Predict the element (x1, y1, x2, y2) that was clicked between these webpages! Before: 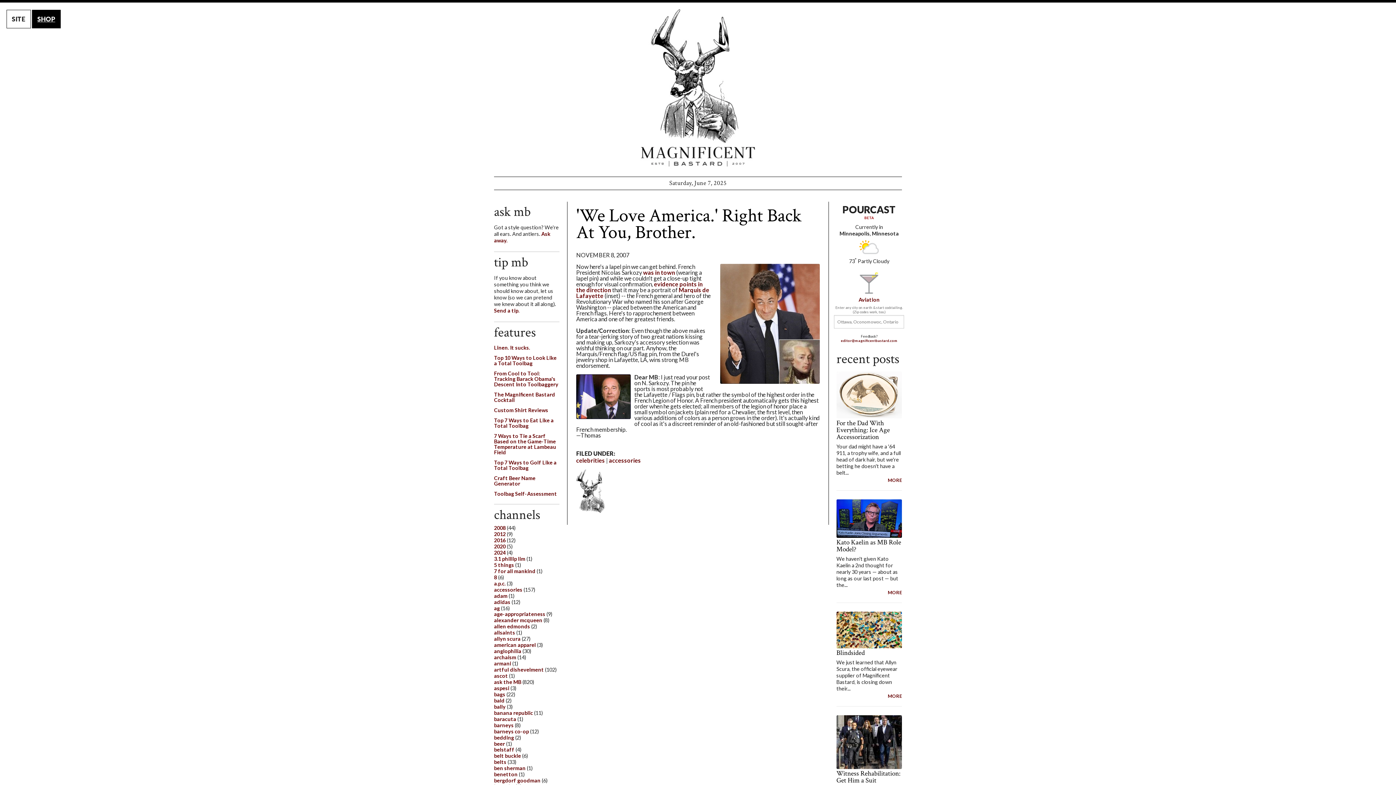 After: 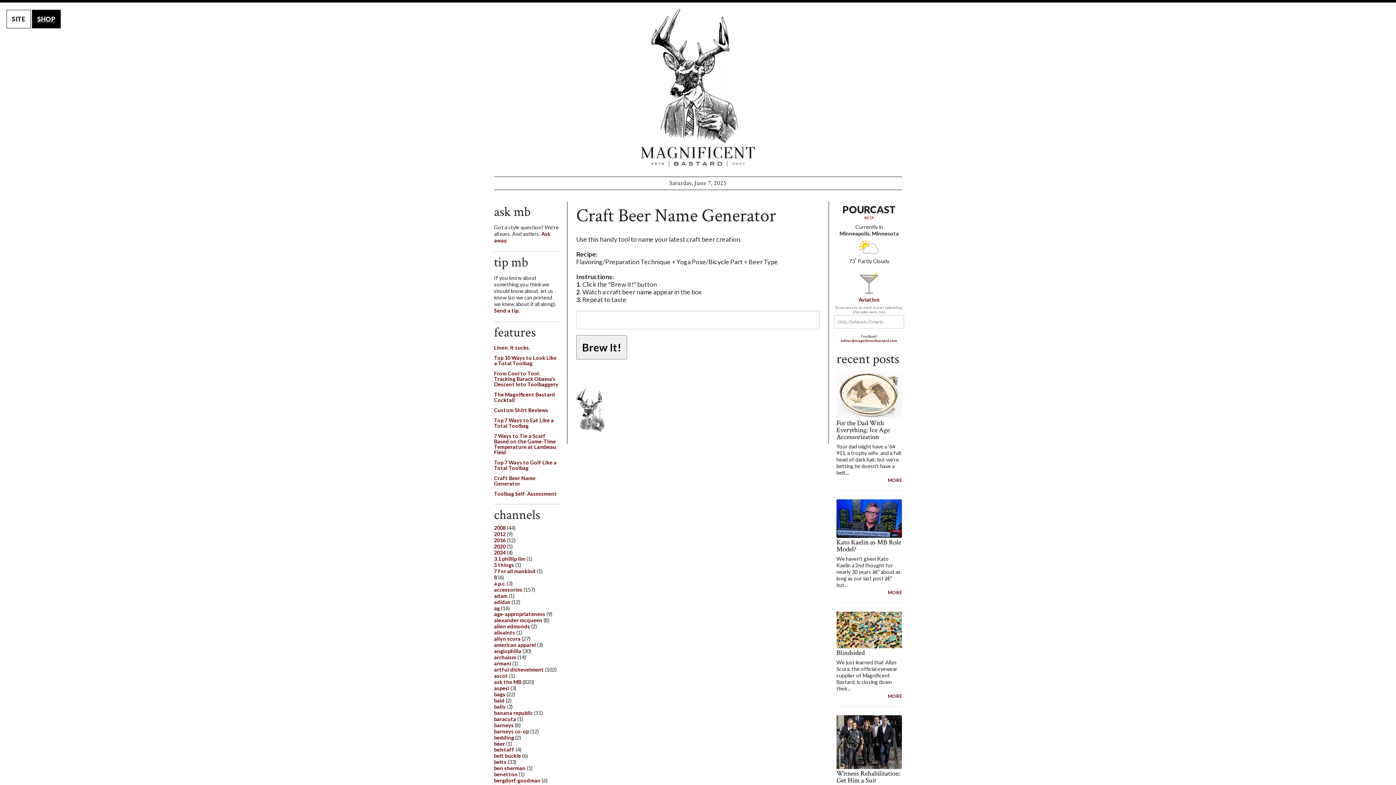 Action: label: Craft Beer Name Generator bbox: (494, 475, 535, 486)